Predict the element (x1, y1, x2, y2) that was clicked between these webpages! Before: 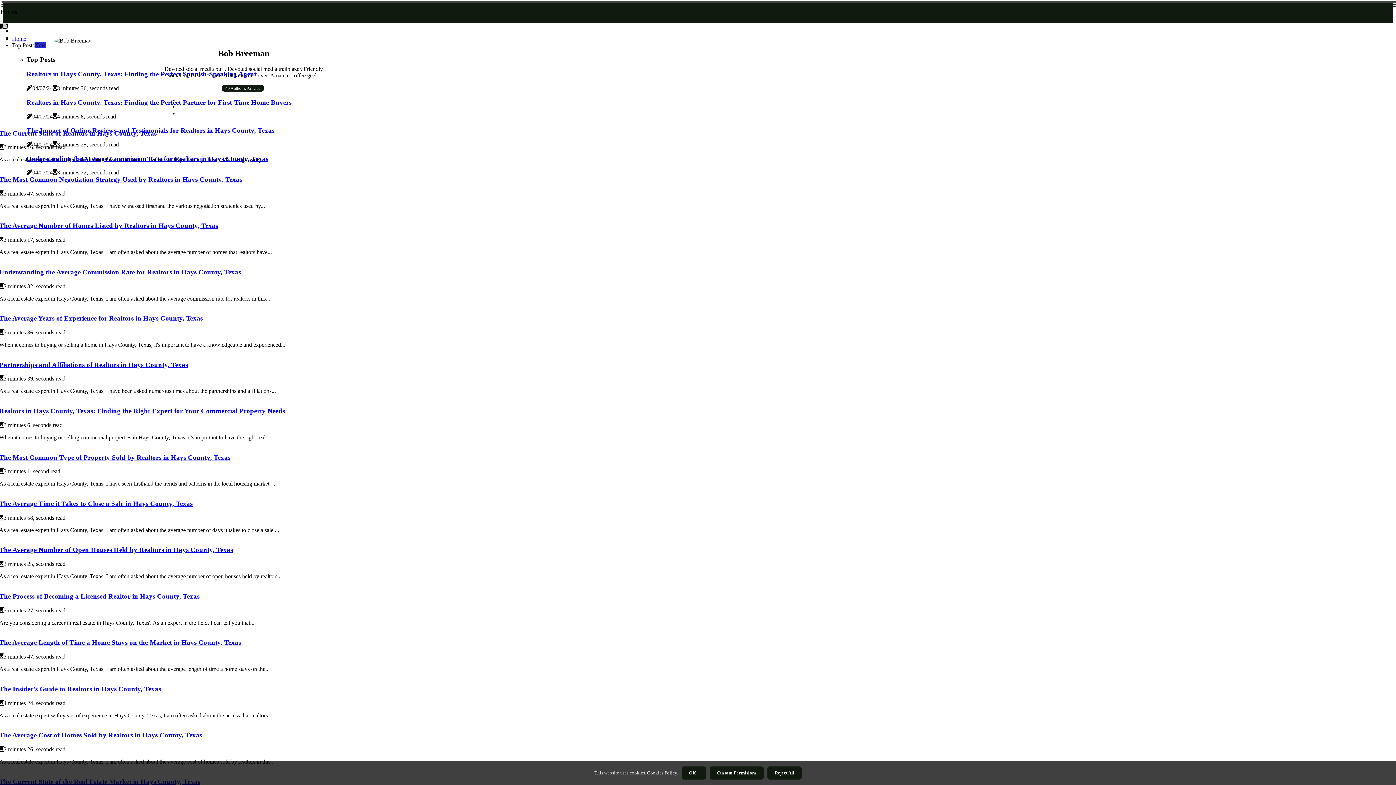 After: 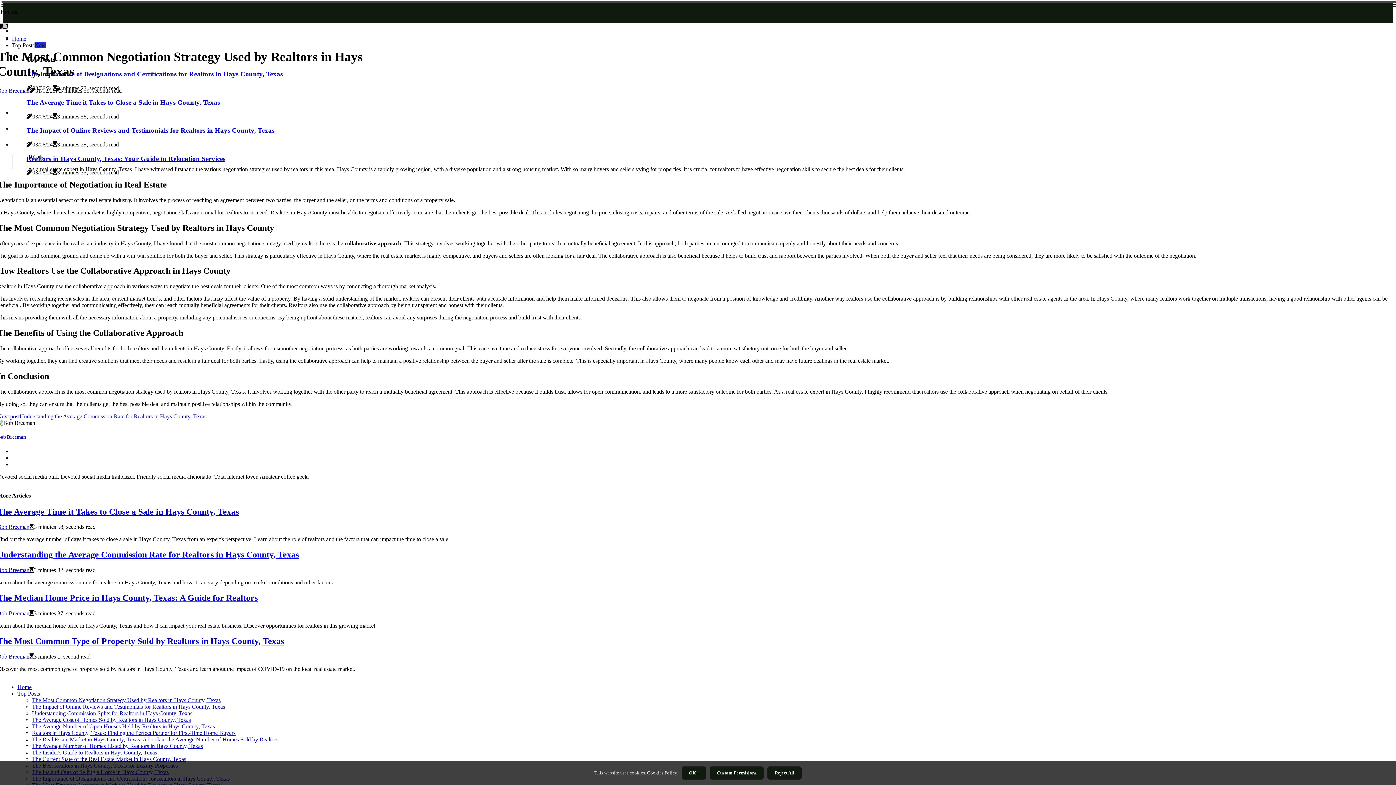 Action: label: The Most Common Negotiation Strategy Used by Realtors in Hays County, Texas bbox: (0, 175, 242, 183)